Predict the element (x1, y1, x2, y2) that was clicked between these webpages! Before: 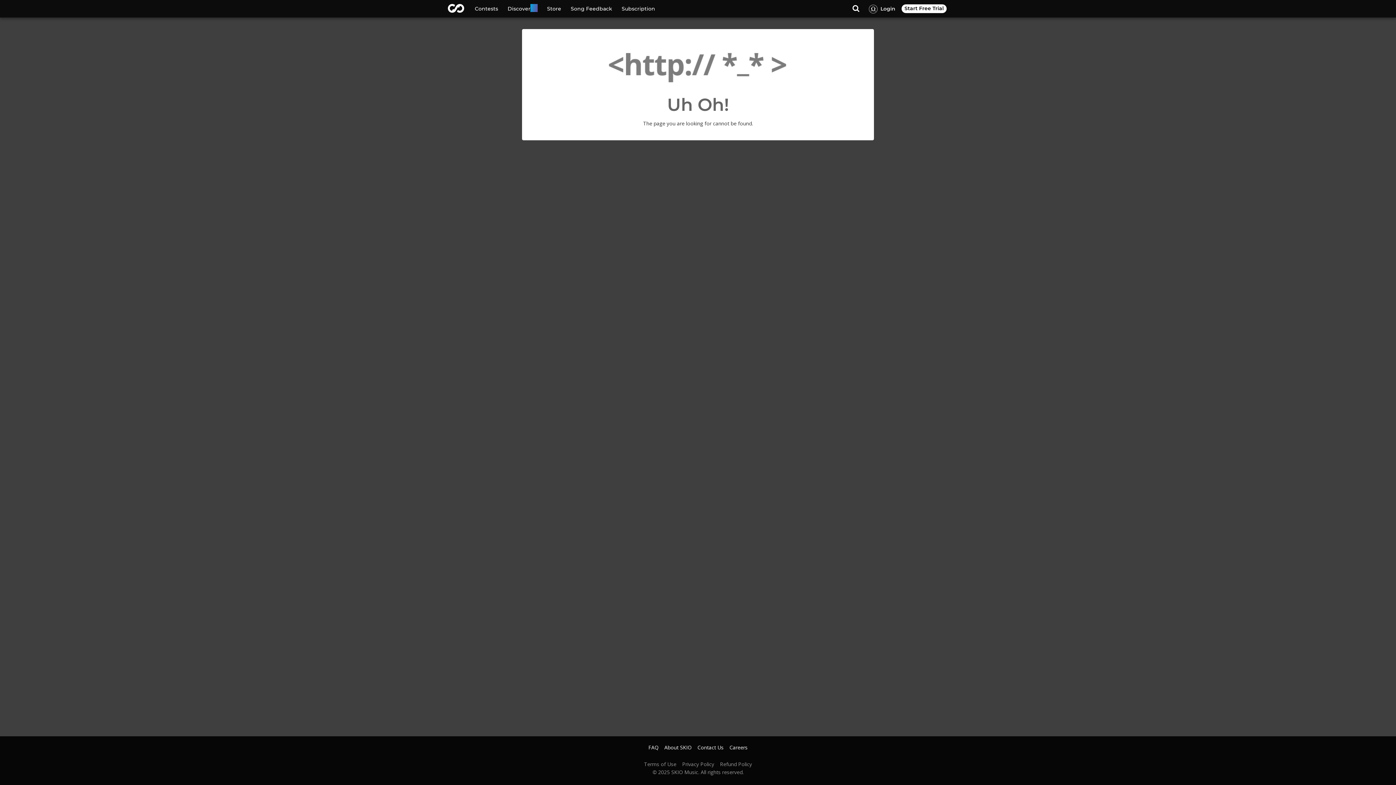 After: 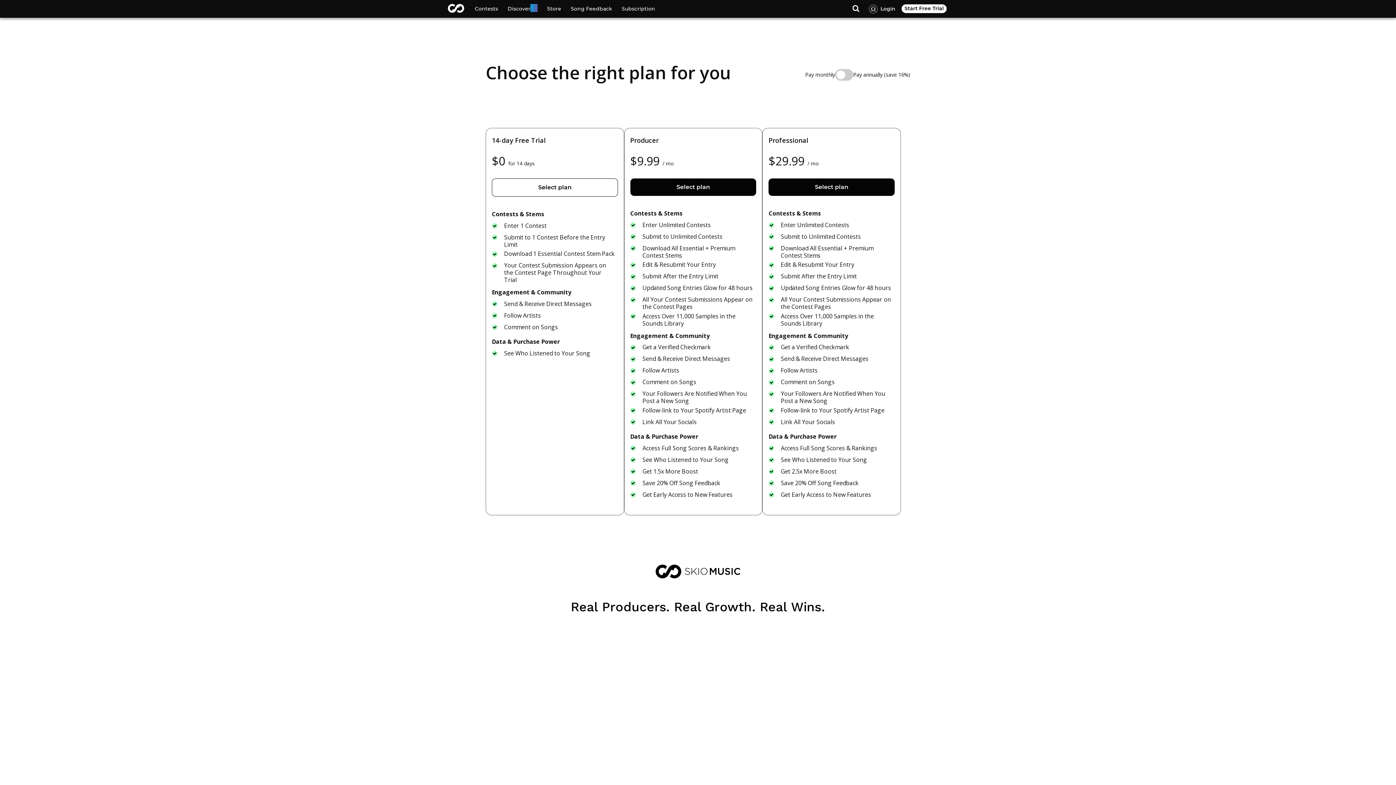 Action: bbox: (502, 0, 542, 17) label: Discover
*